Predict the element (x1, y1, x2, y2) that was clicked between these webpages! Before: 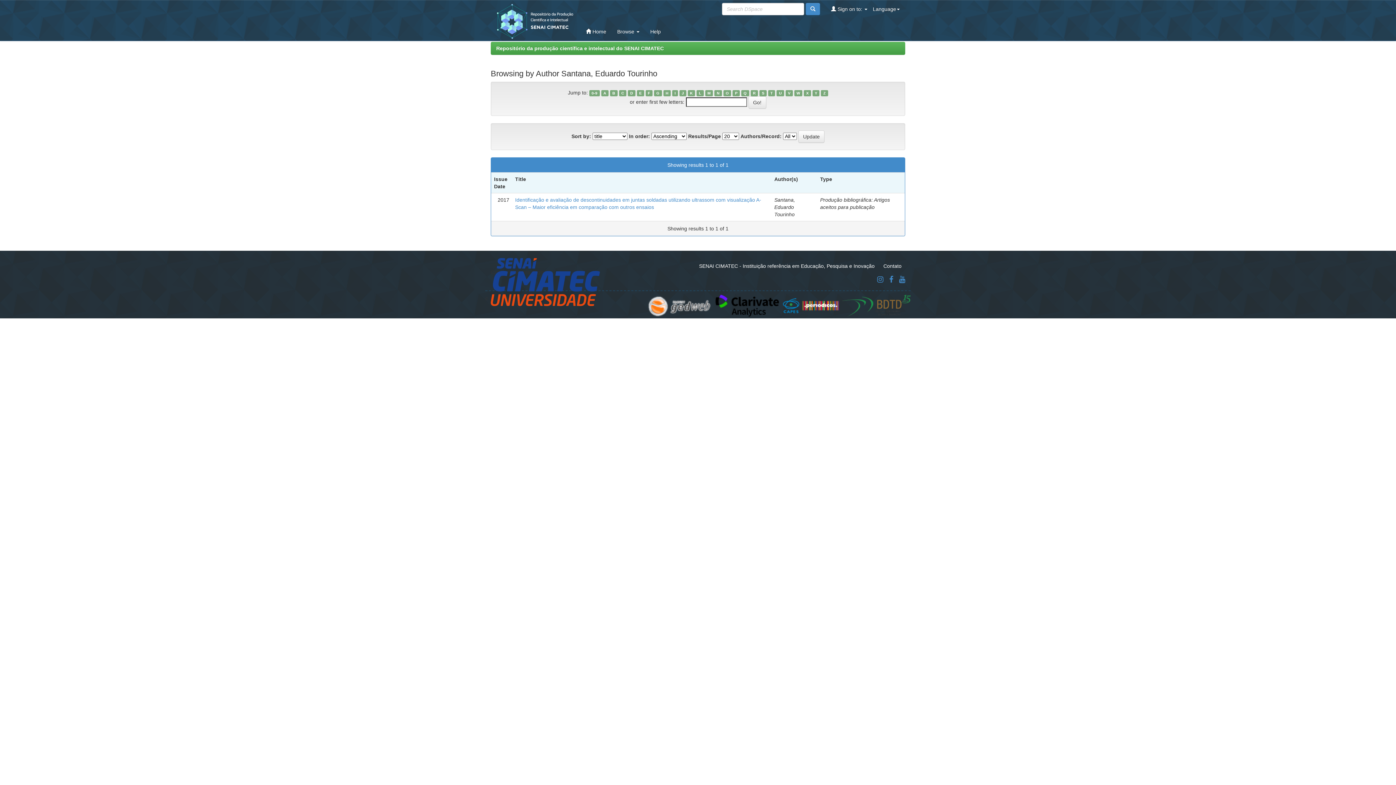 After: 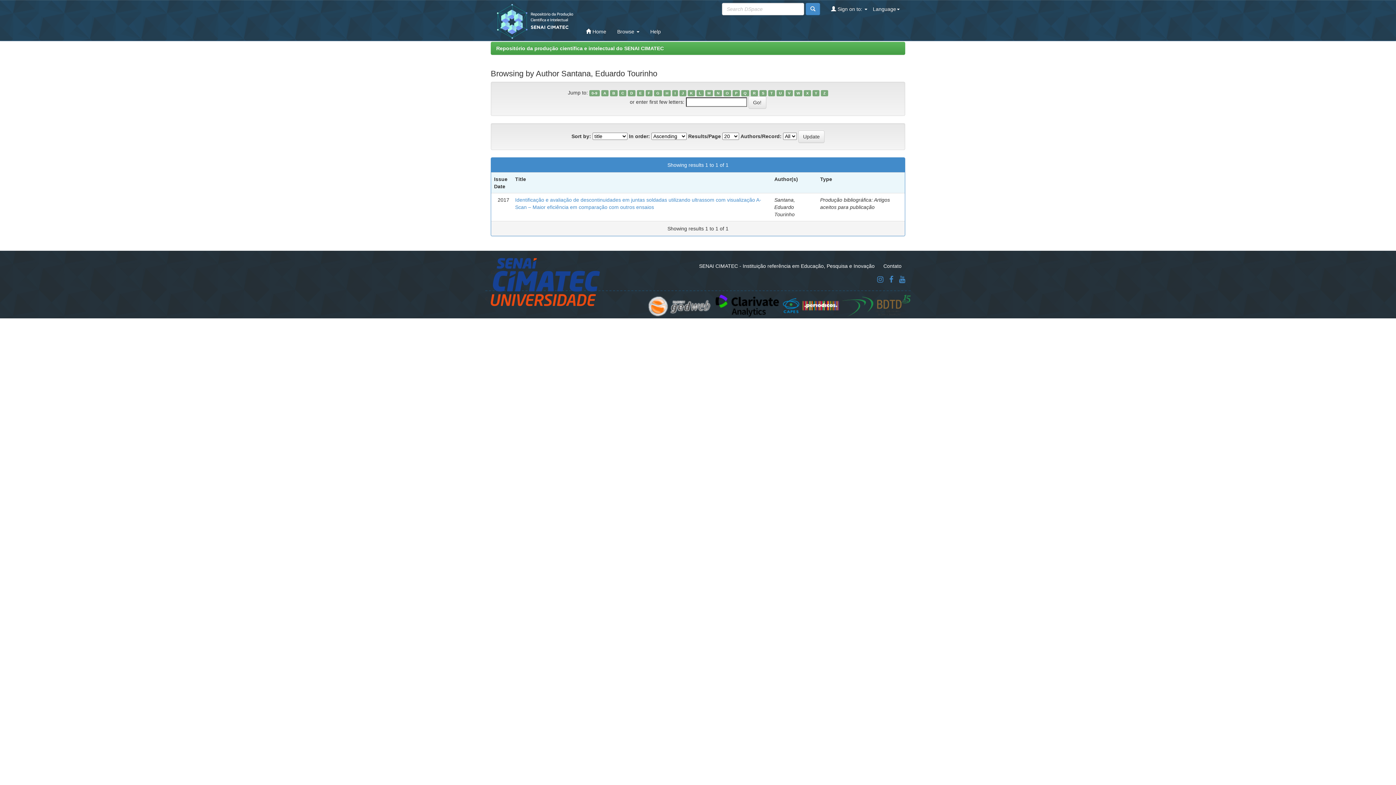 Action: label: E bbox: (637, 90, 644, 96)